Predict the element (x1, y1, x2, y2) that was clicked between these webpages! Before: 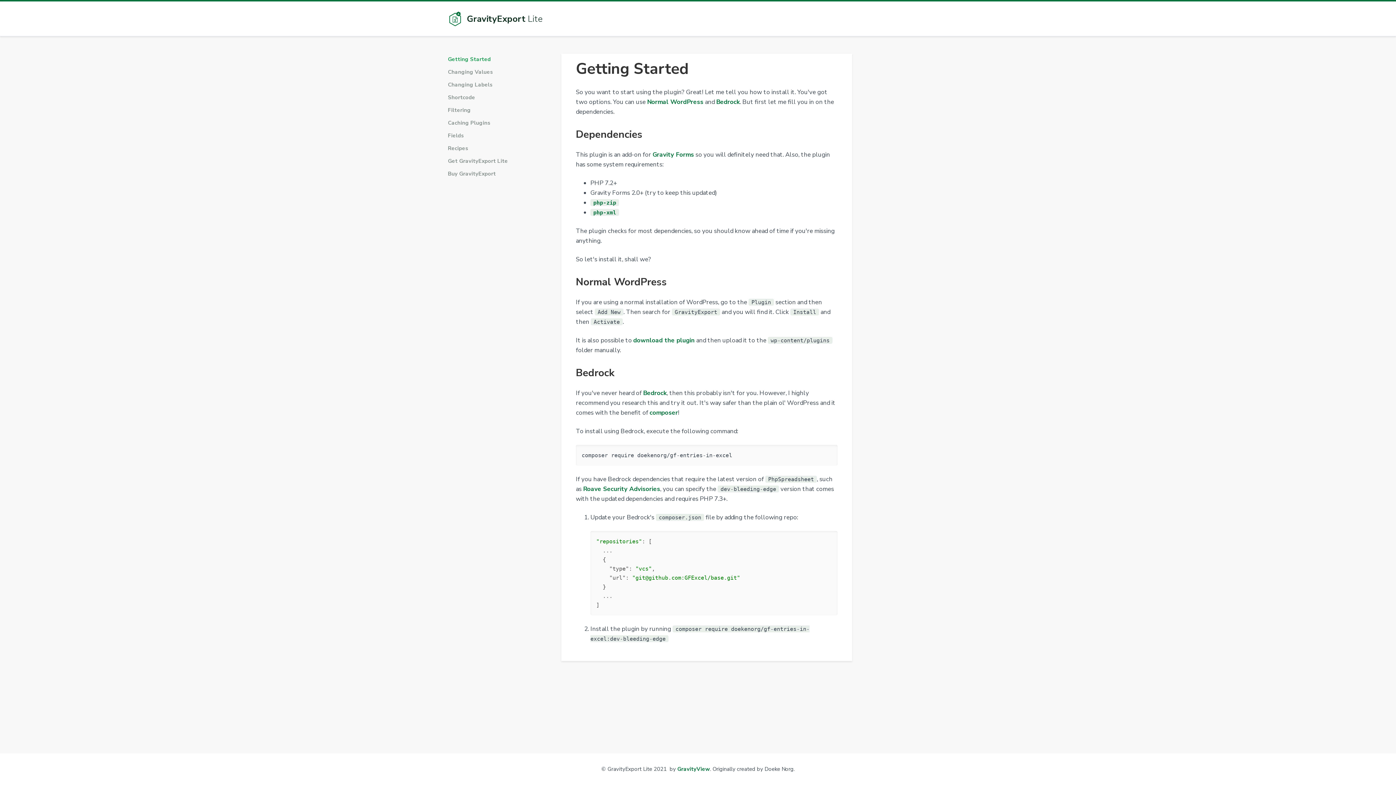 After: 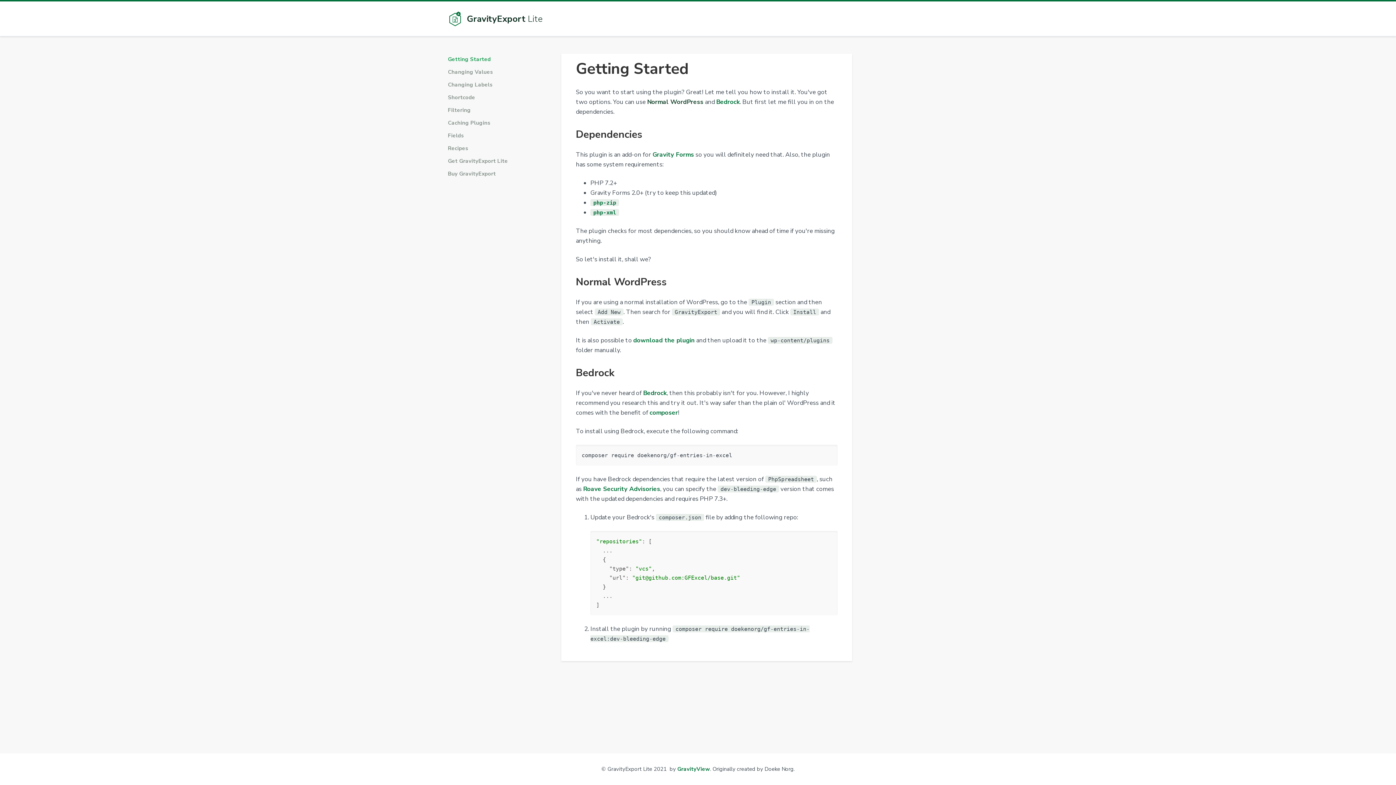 Action: label: Normal WordPress bbox: (647, 97, 703, 106)